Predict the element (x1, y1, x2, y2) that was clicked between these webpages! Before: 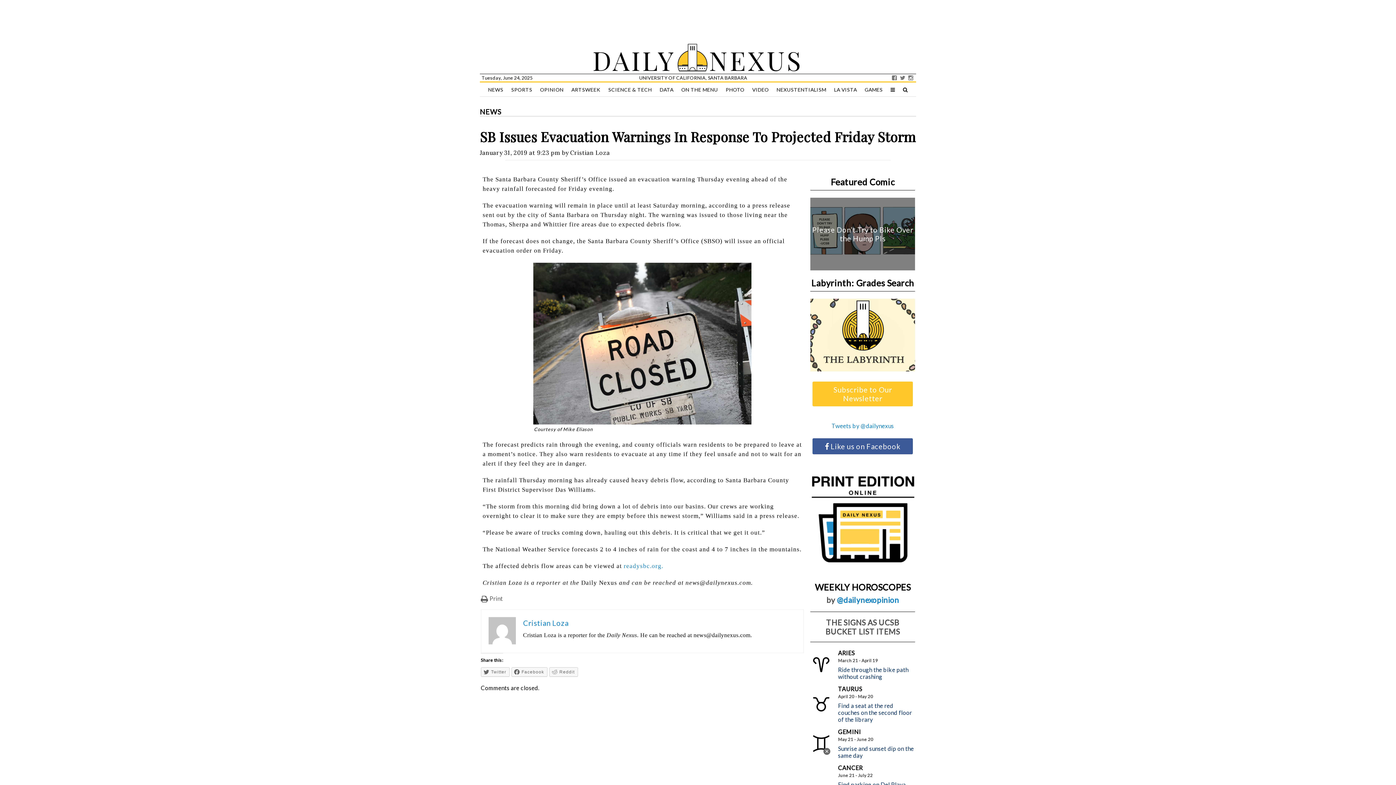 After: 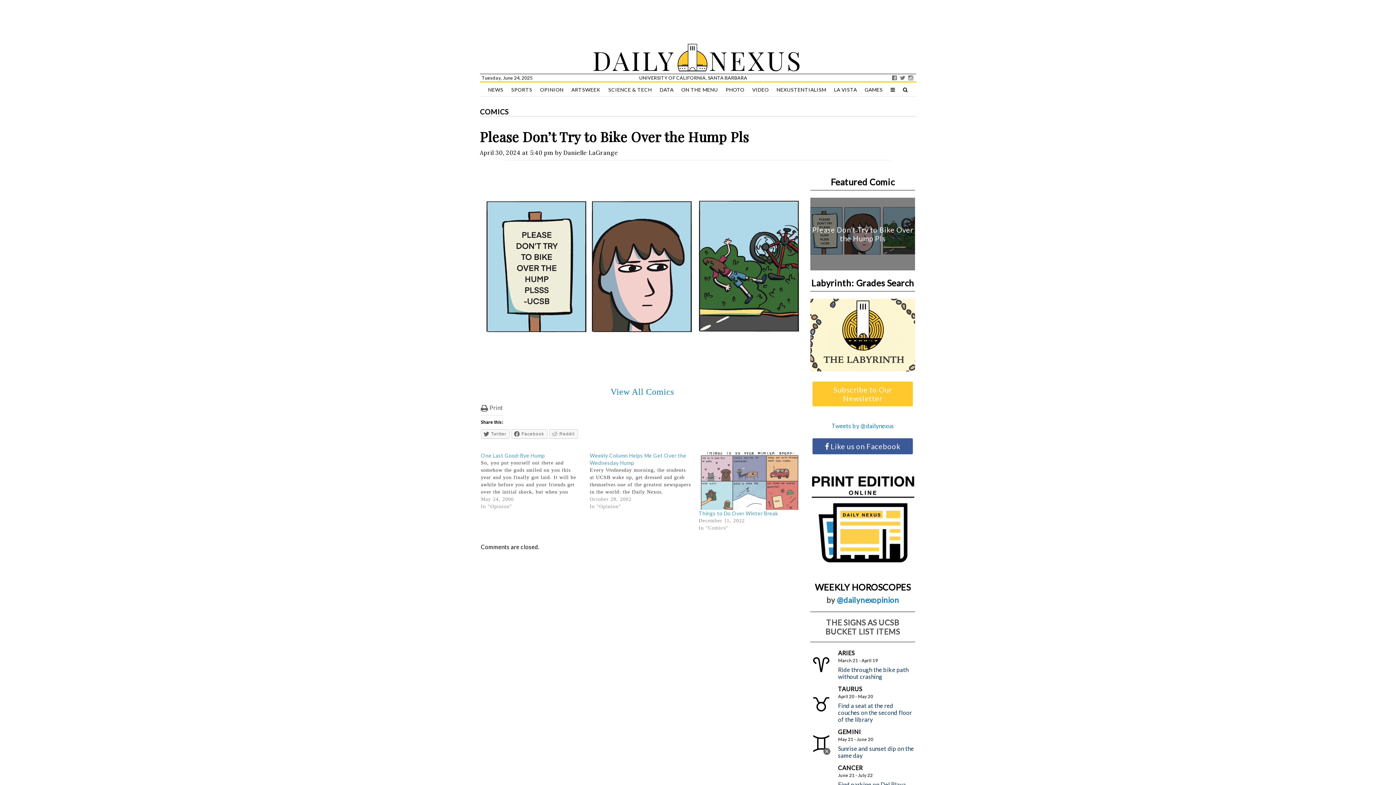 Action: bbox: (810, 176, 915, 270) label: Featured Comic
Please Don’t Try to Bike Over the Hump Pls